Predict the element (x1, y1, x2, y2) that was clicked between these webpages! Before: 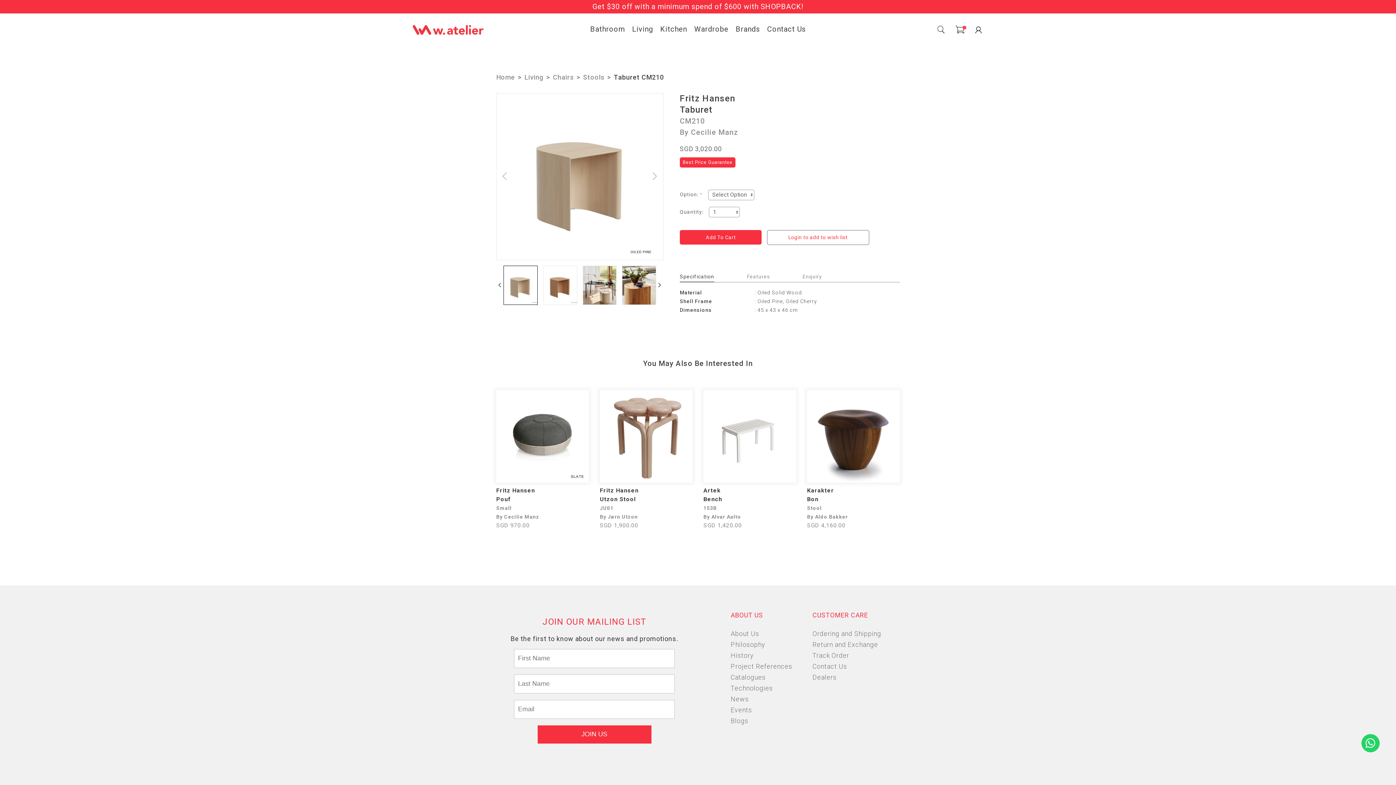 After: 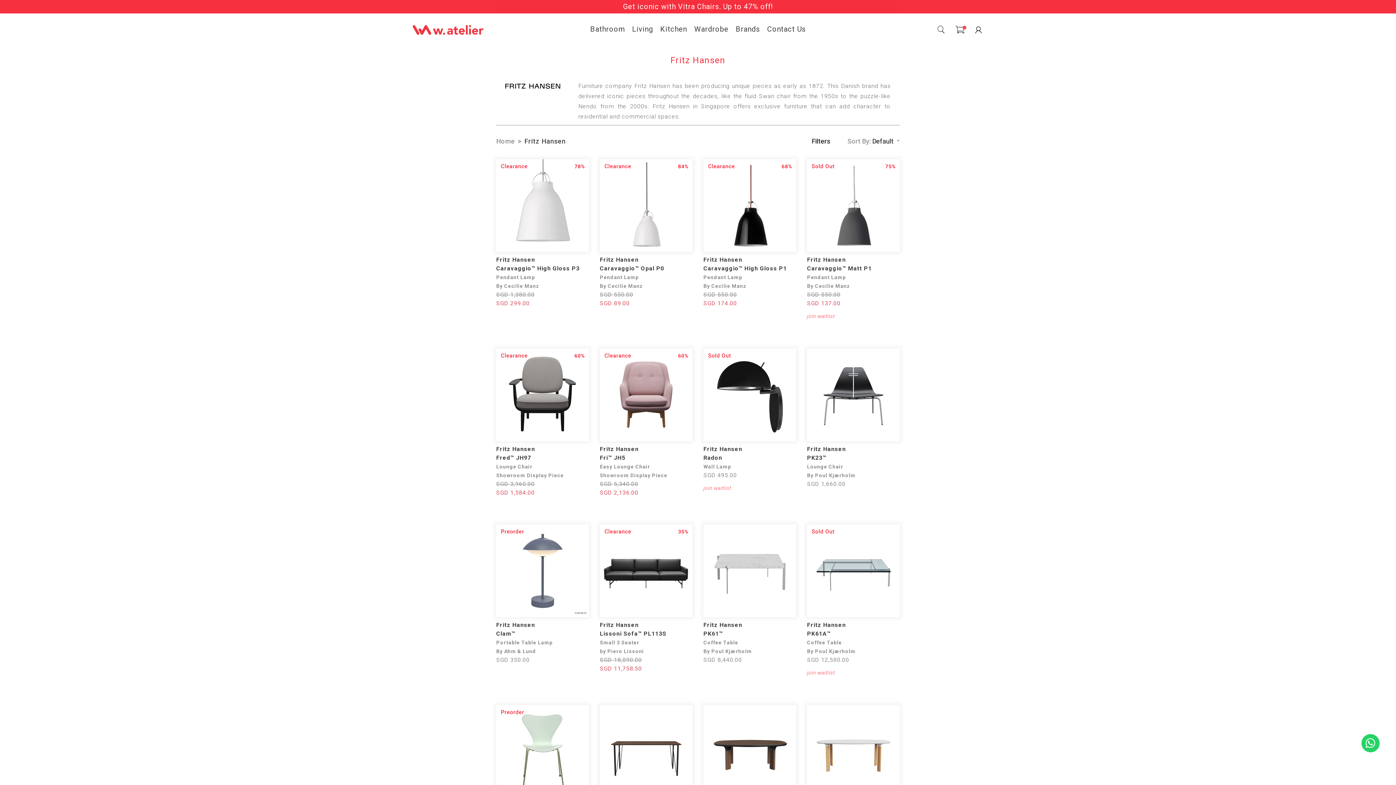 Action: label: Fritz Hansen bbox: (680, 93, 735, 103)